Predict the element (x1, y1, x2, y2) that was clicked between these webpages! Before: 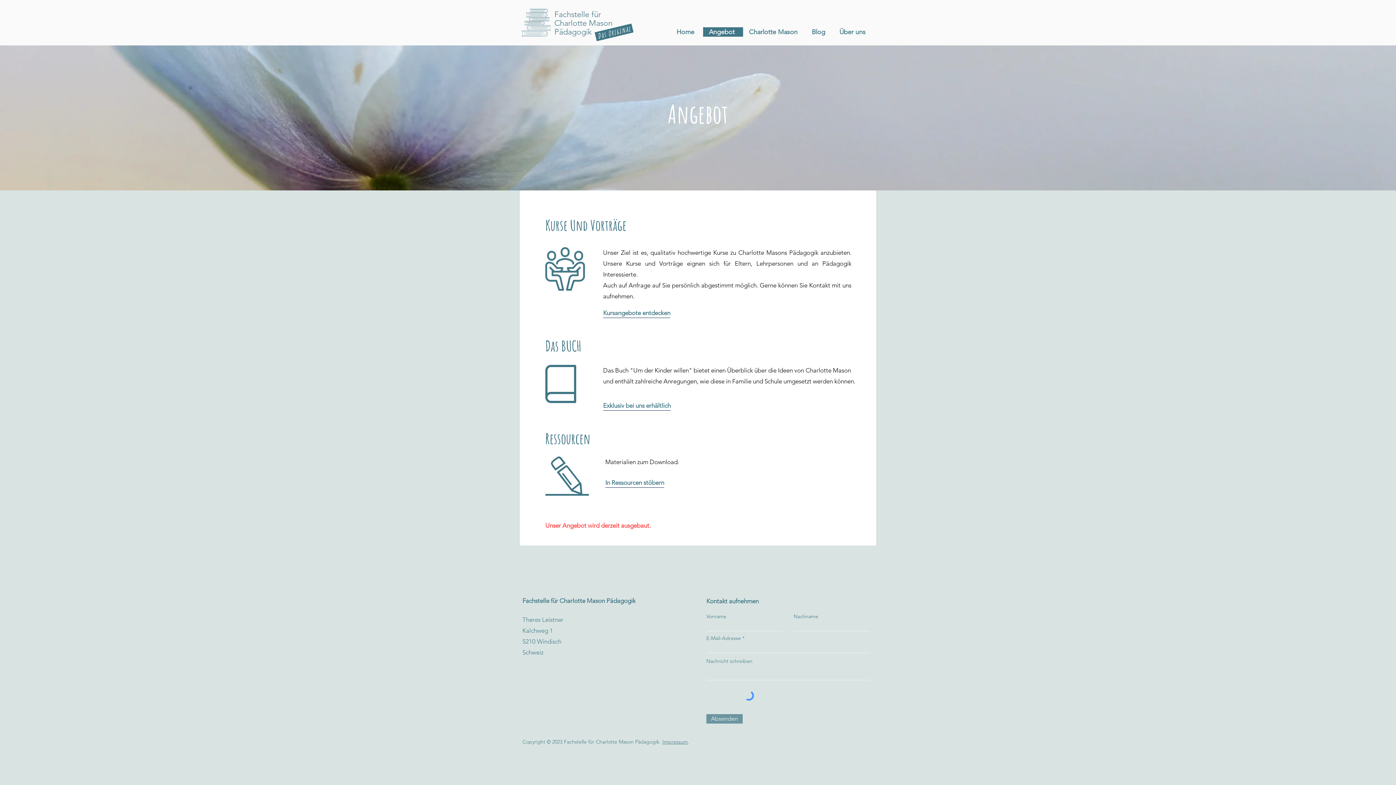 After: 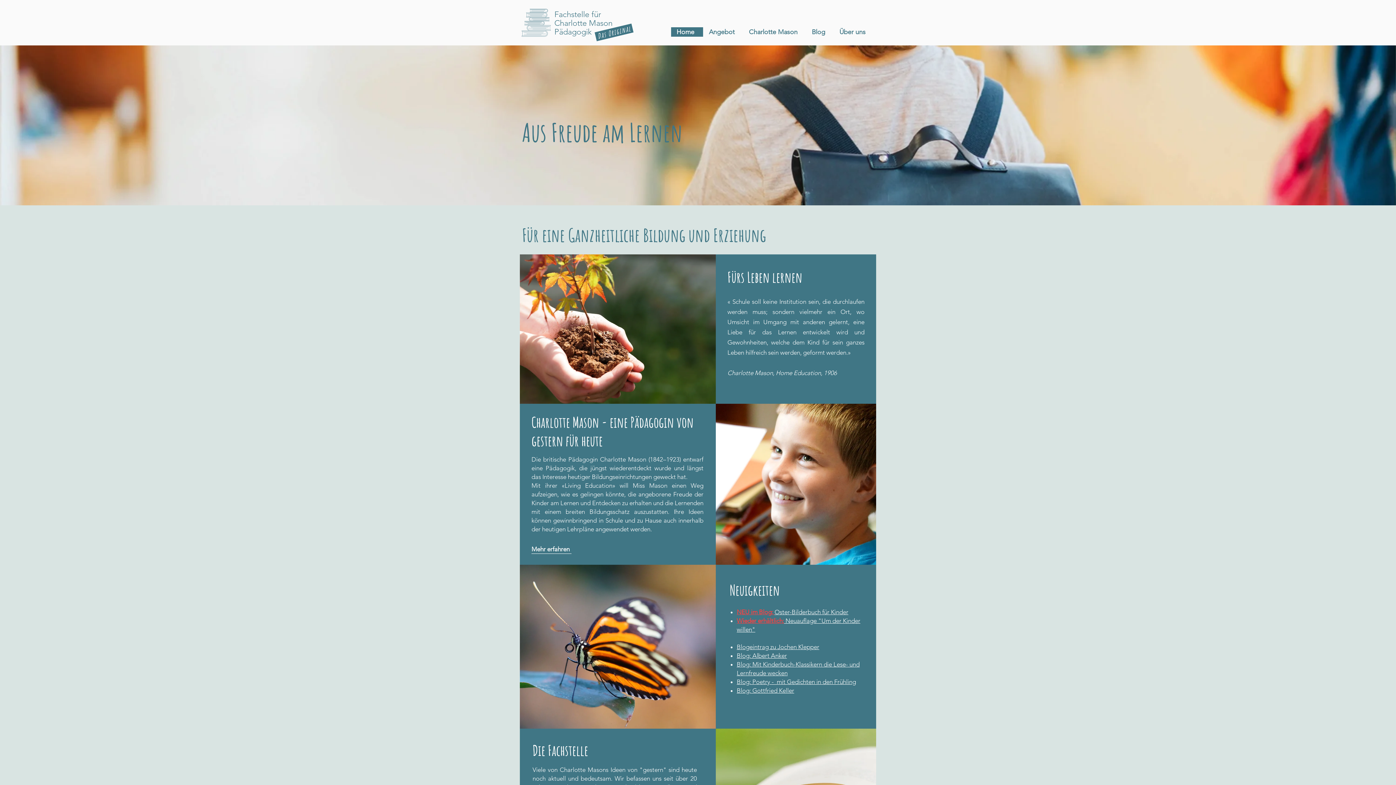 Action: bbox: (521, 8, 550, 36)